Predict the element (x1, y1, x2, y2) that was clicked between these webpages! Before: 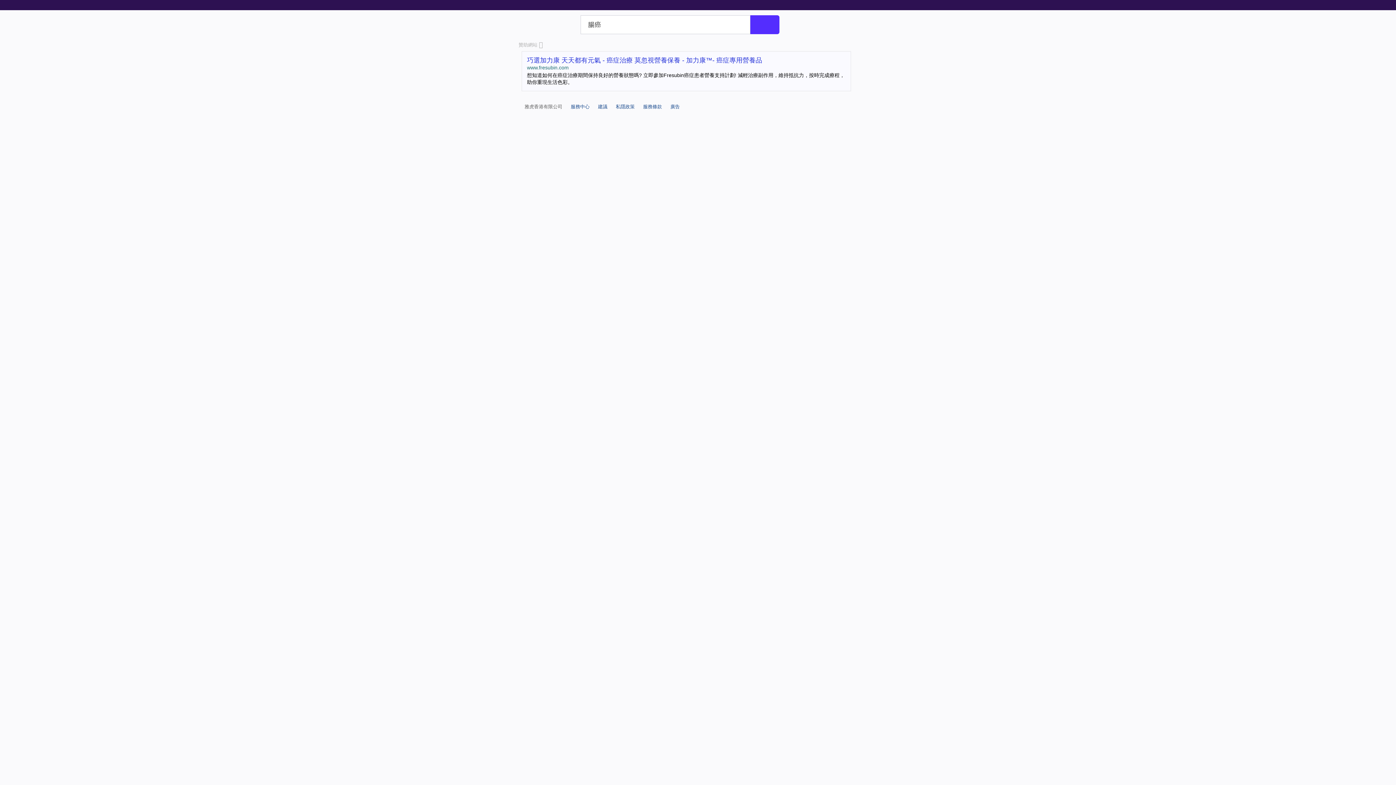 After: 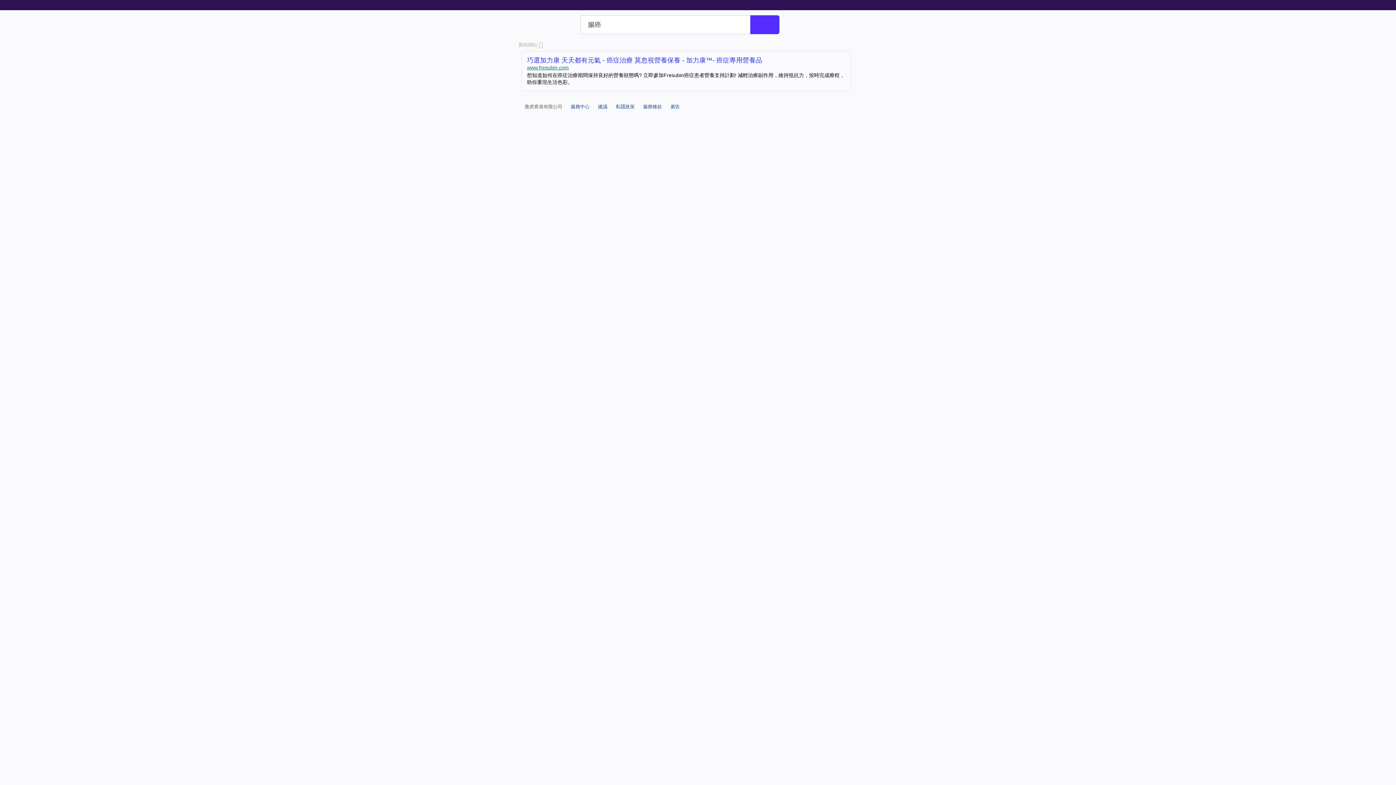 Action: bbox: (527, 64, 568, 70) label: www.fresubin.com